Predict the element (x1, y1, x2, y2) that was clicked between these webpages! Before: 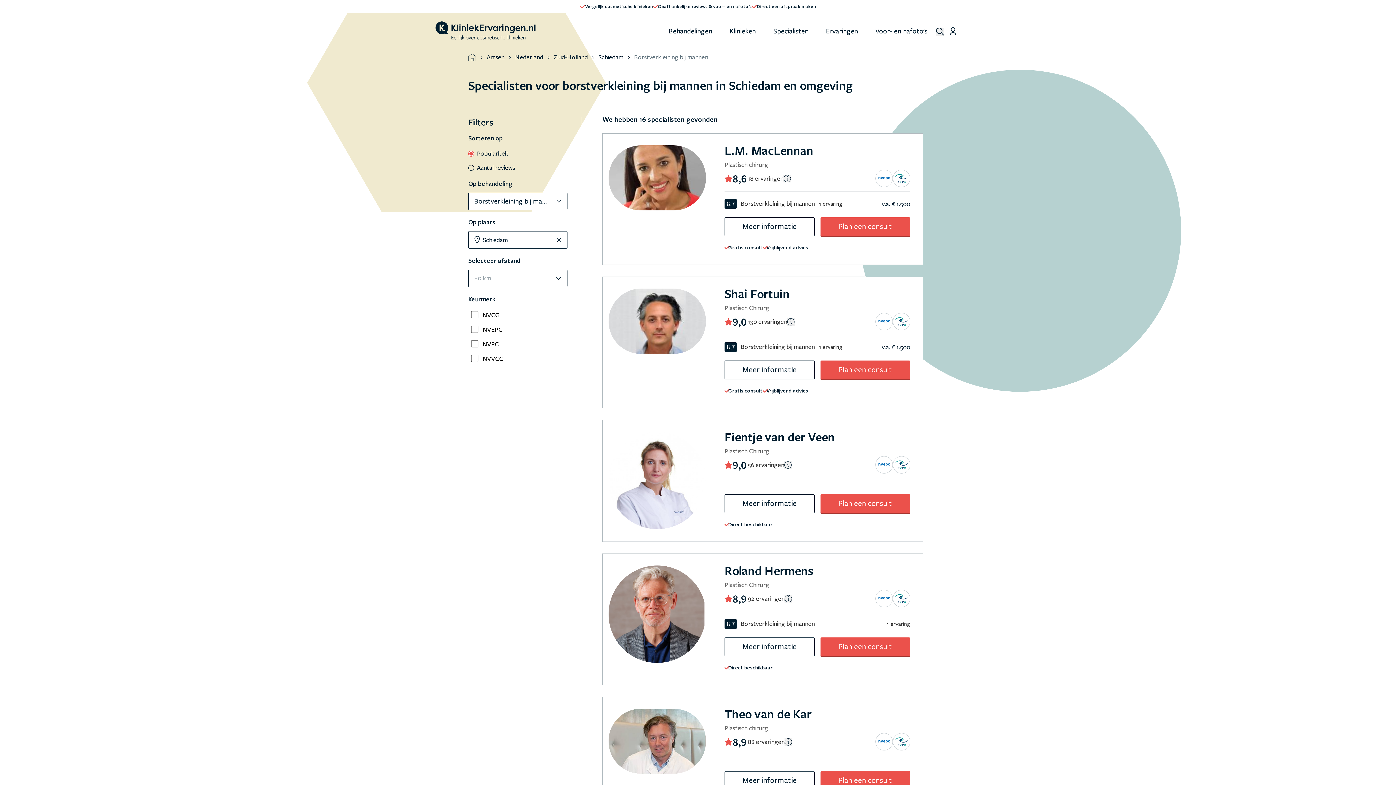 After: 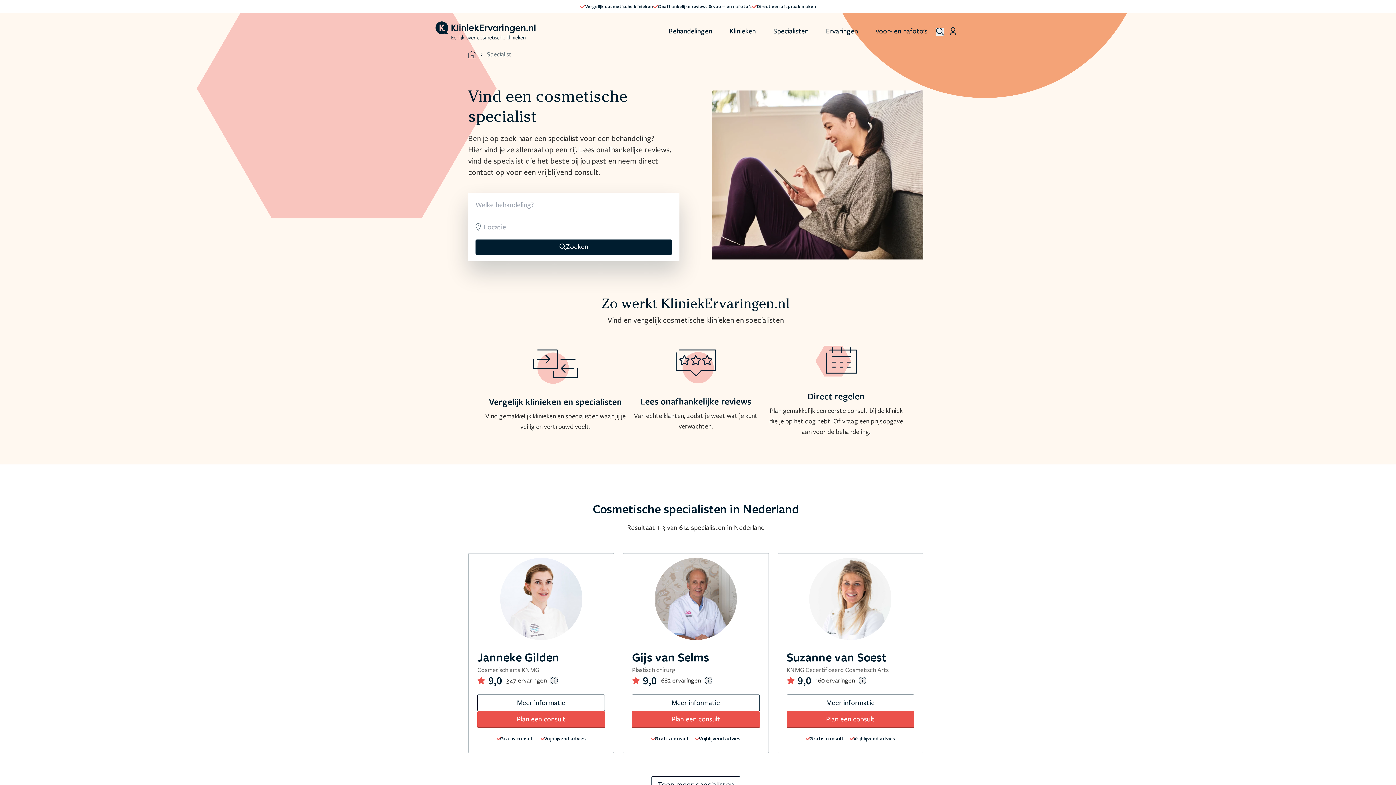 Action: label: Specialisten bbox: (767, 23, 814, 39)